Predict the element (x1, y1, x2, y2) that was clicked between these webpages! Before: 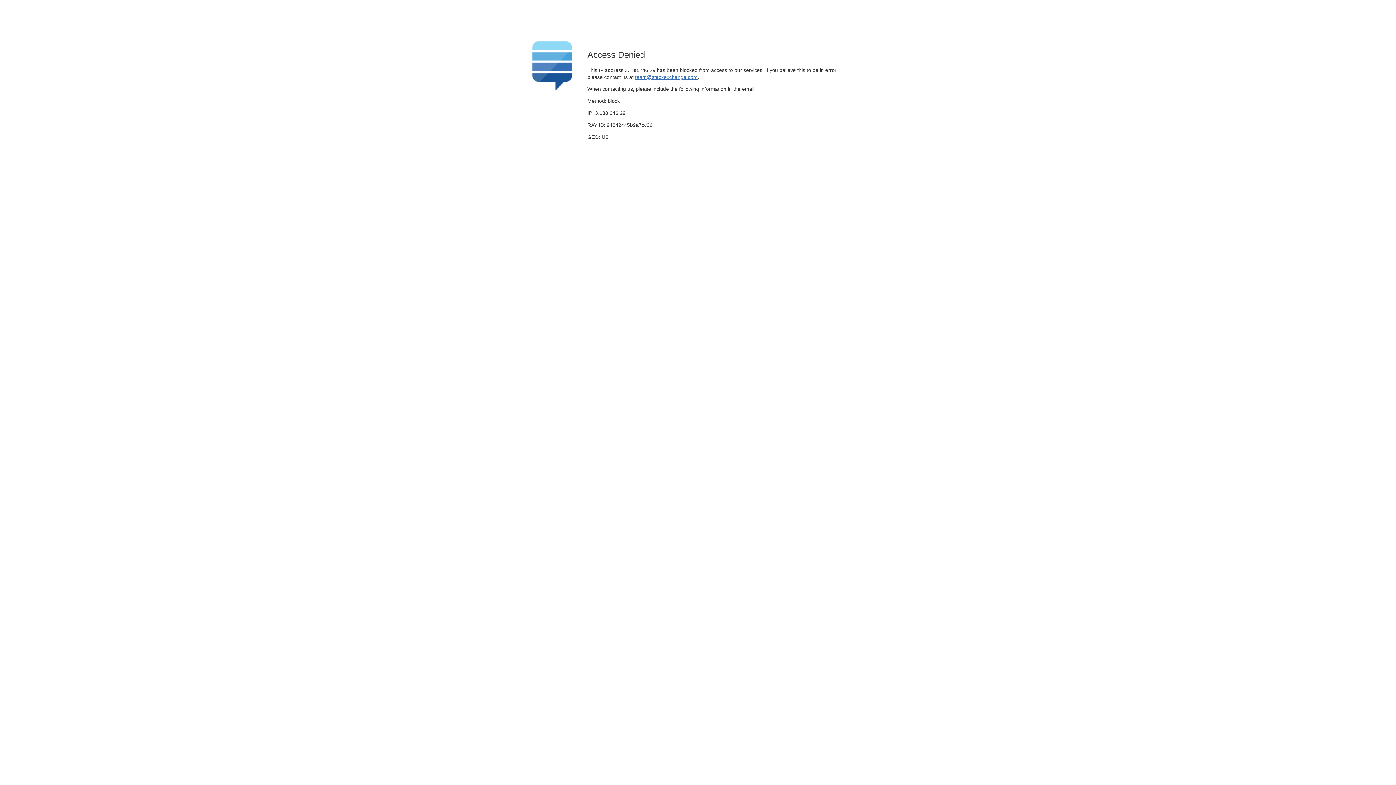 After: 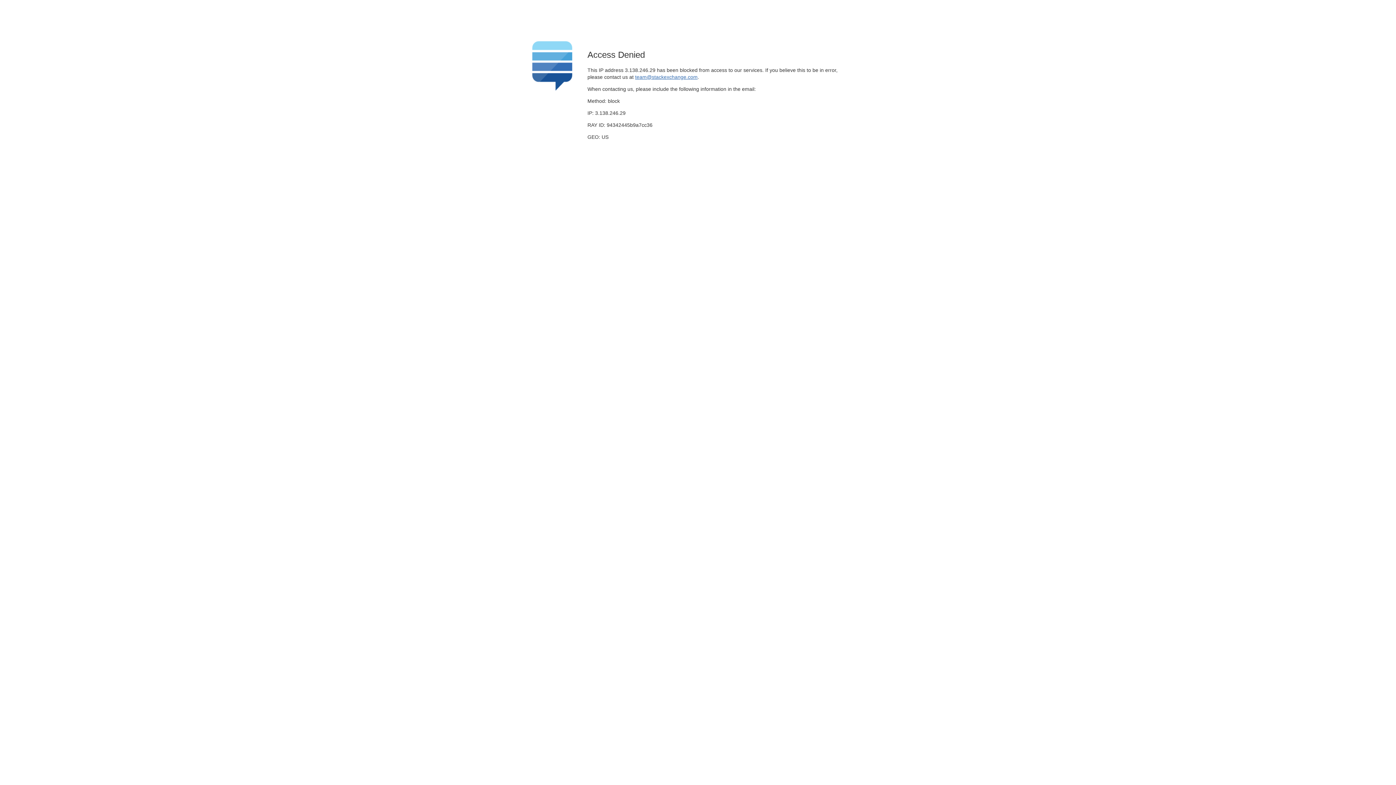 Action: label: team@stackexchange.com bbox: (635, 74, 697, 79)